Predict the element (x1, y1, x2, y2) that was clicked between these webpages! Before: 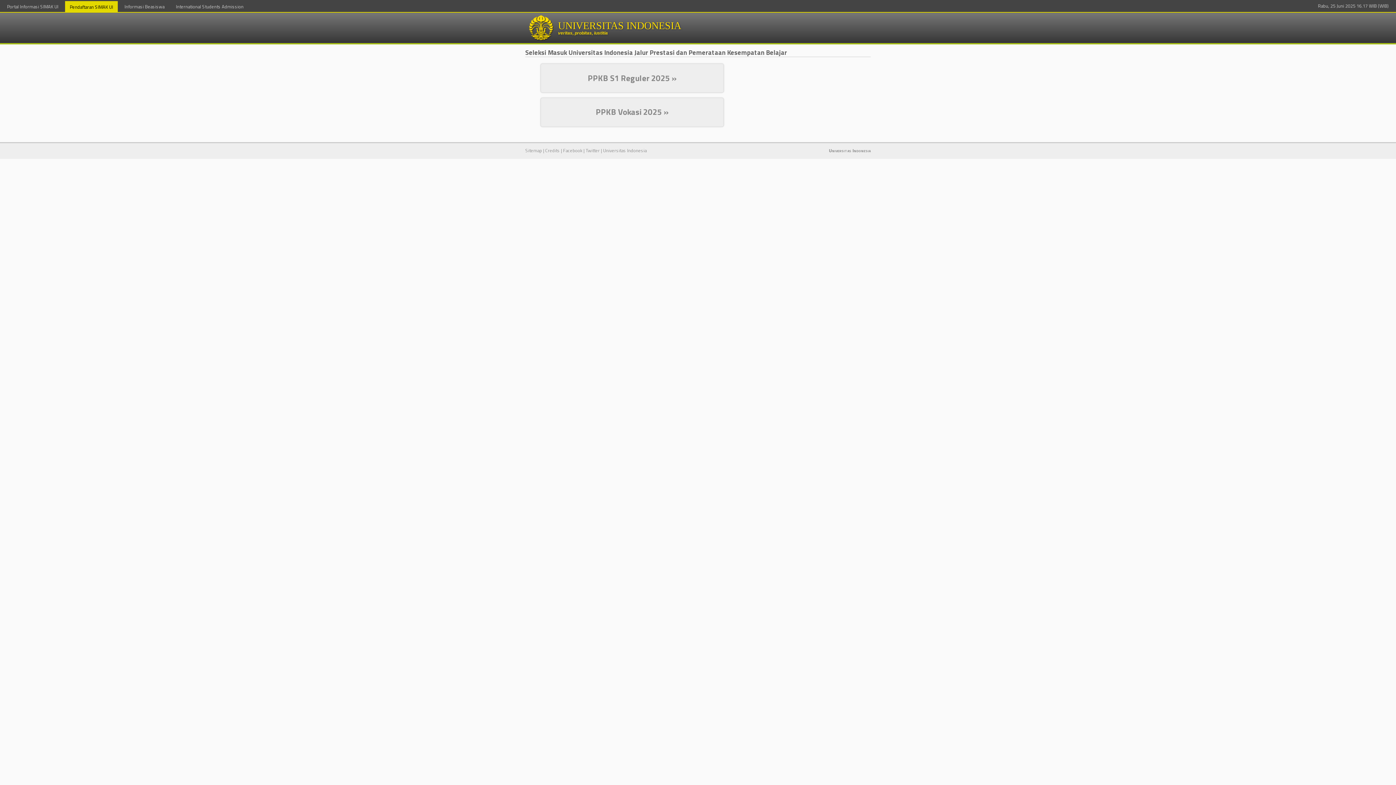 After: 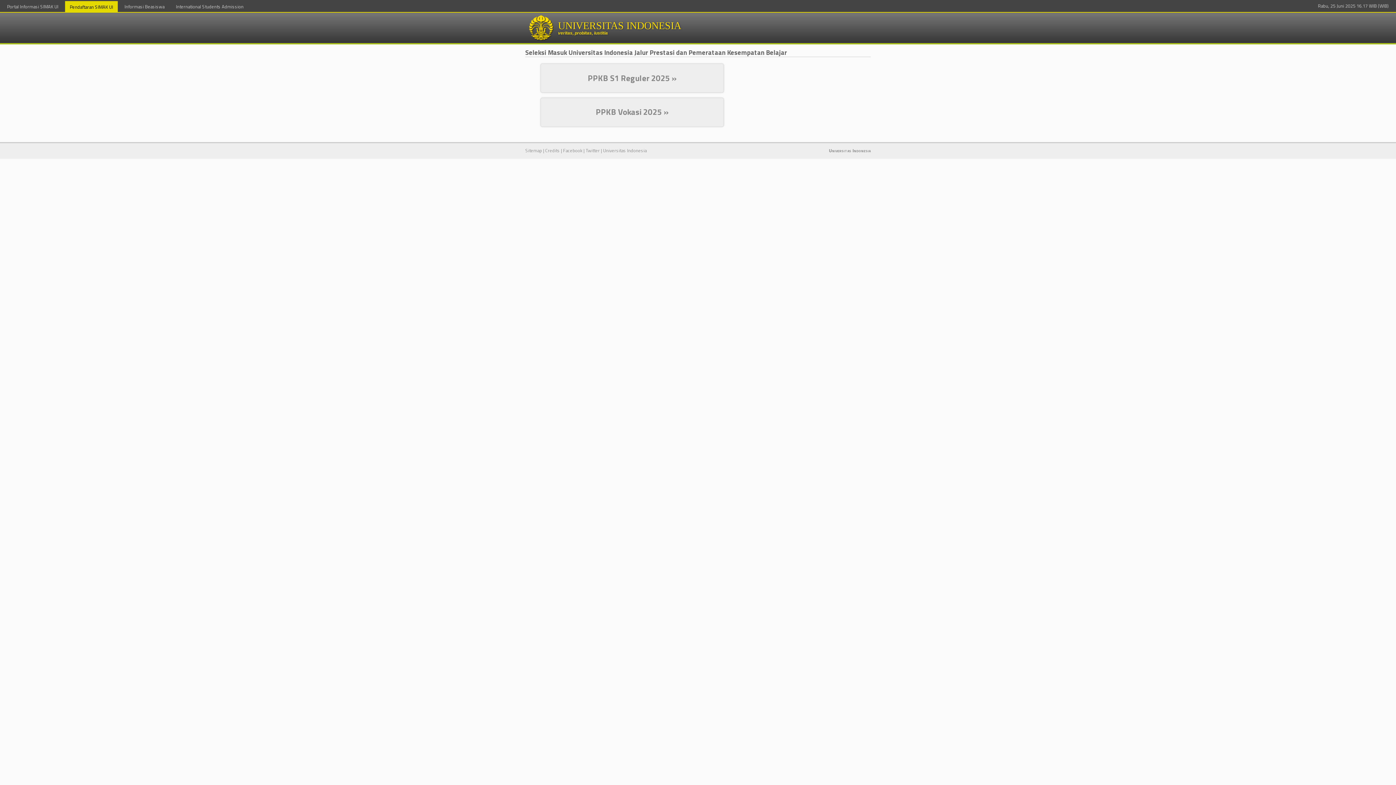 Action: label: UNIVERSITAS INDONESIA
veritas, probitas, iustitia bbox: (525, 15, 710, 40)